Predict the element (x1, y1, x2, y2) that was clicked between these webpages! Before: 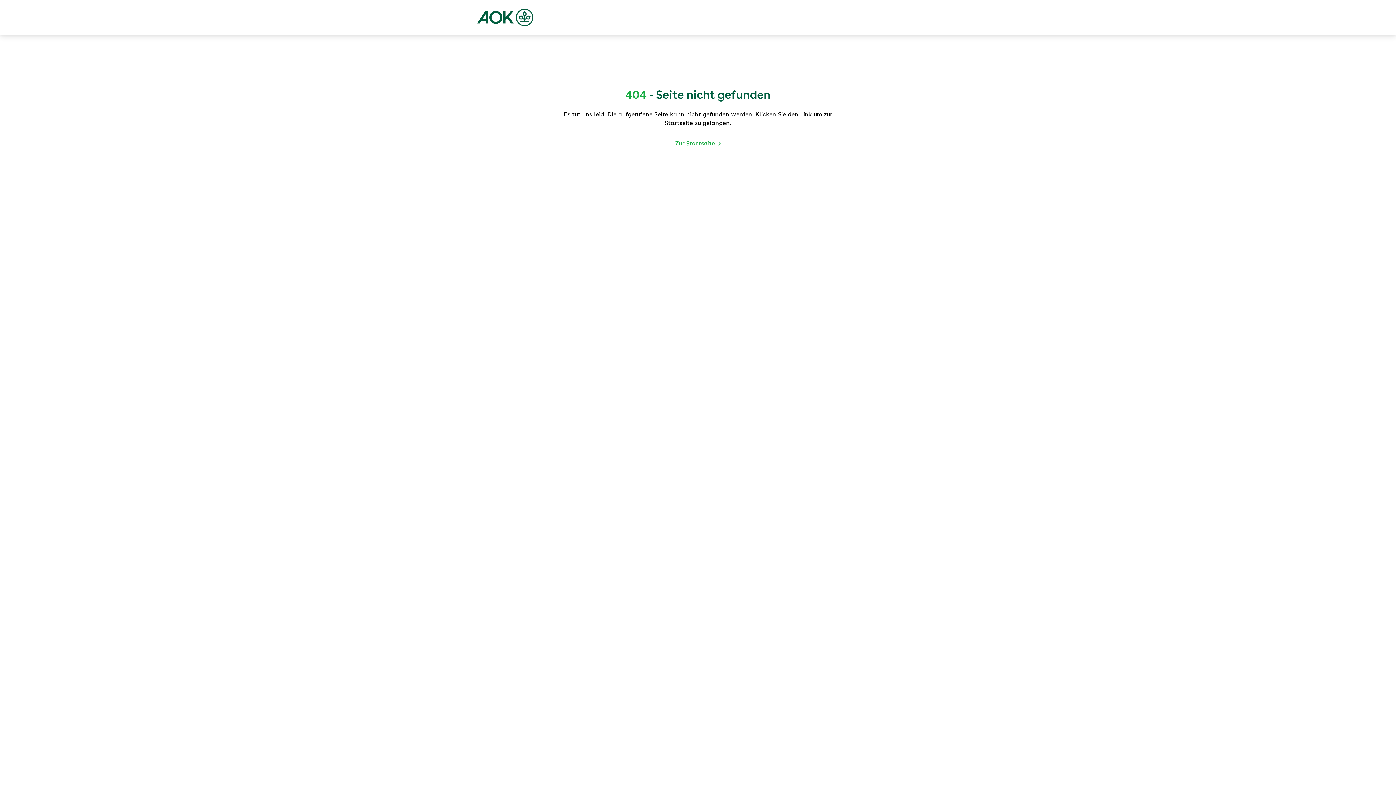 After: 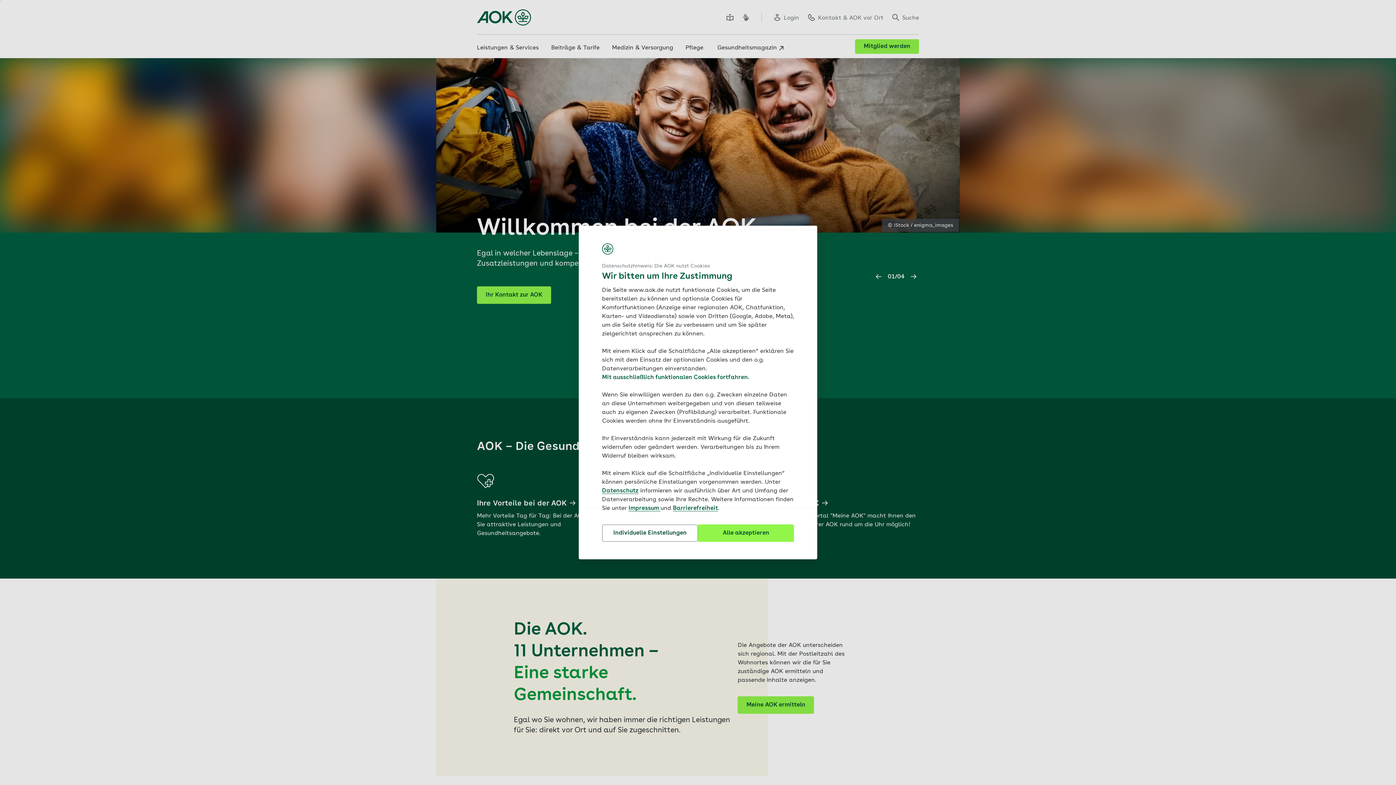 Action: bbox: (477, 8, 533, 26)